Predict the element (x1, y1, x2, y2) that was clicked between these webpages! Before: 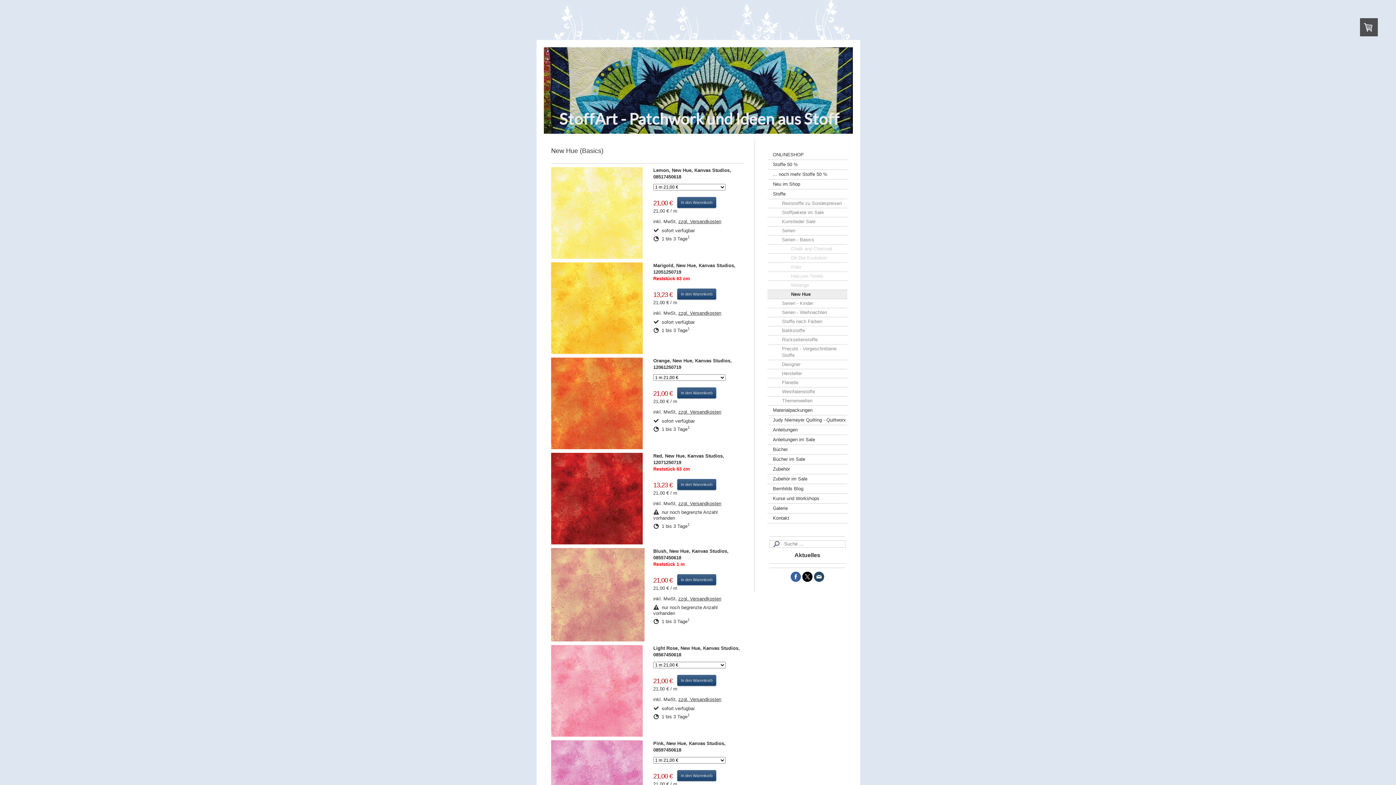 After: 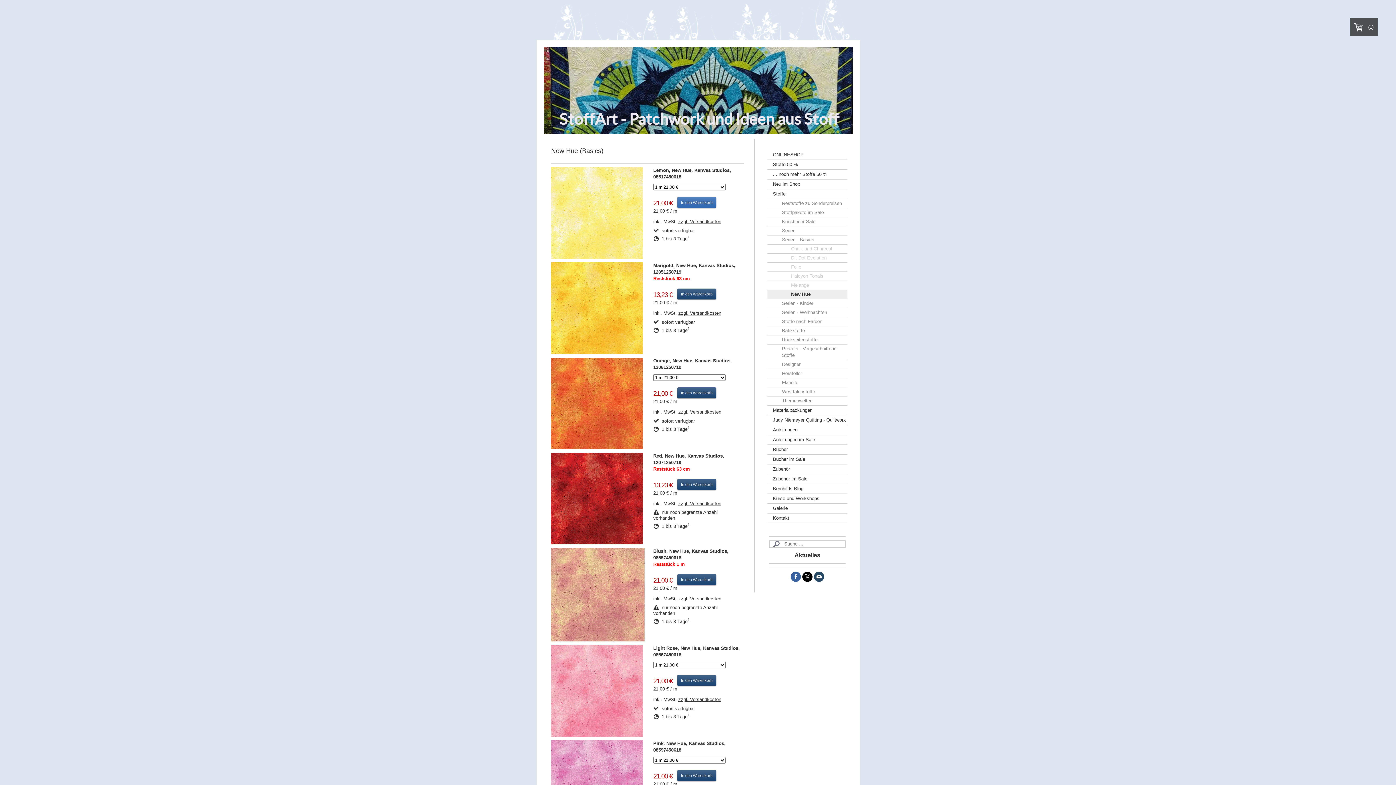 Action: bbox: (677, 197, 716, 208) label: In den Warenkorb